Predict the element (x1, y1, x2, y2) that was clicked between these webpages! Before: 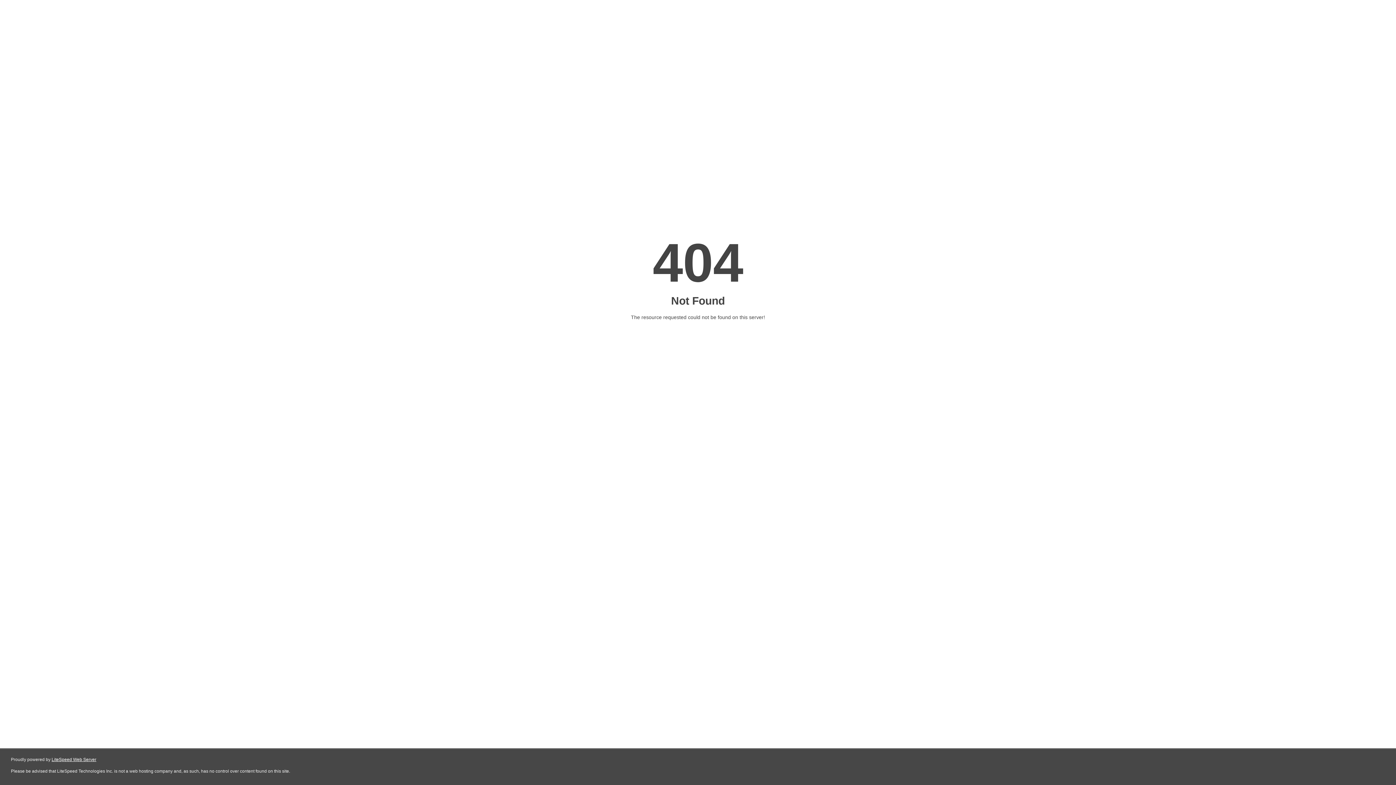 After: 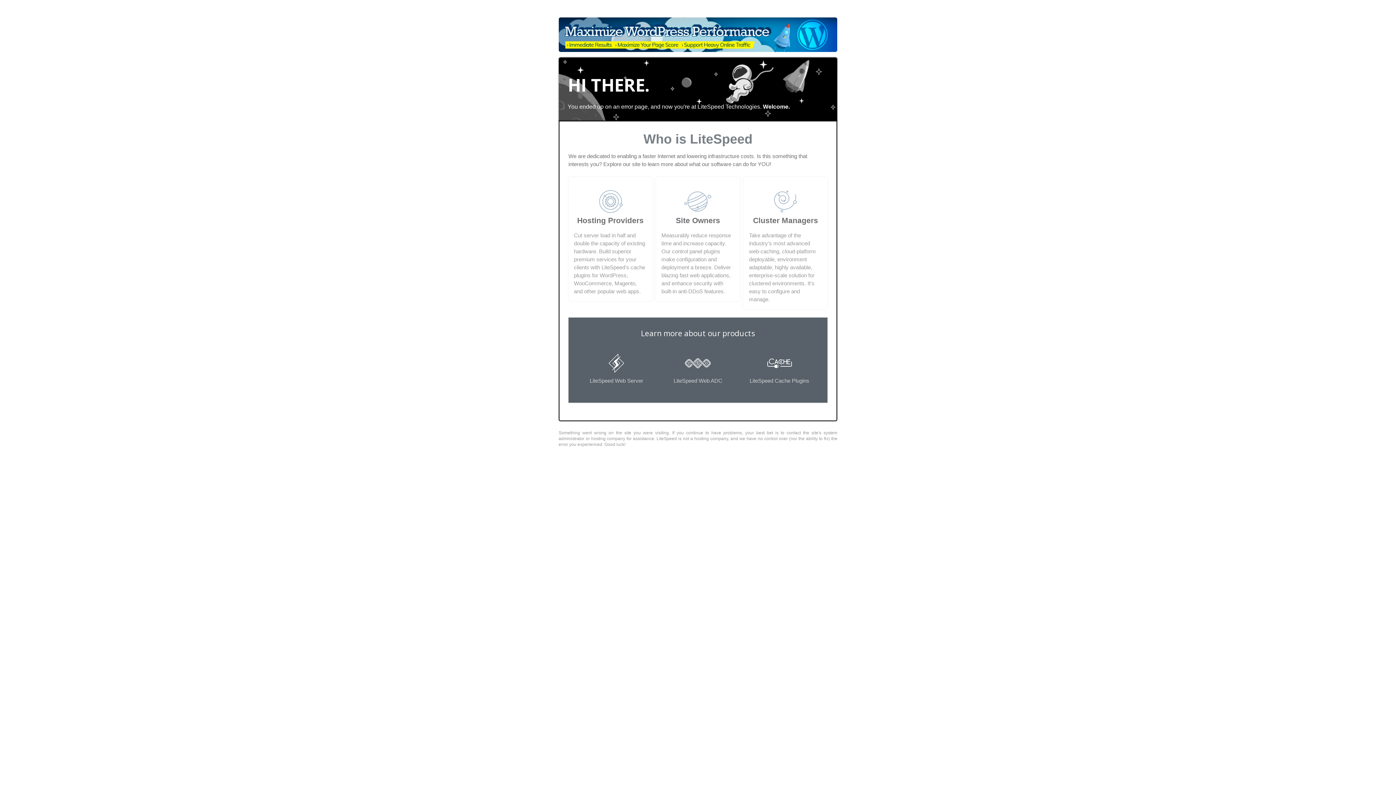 Action: bbox: (51, 757, 96, 762) label: LiteSpeed Web Server